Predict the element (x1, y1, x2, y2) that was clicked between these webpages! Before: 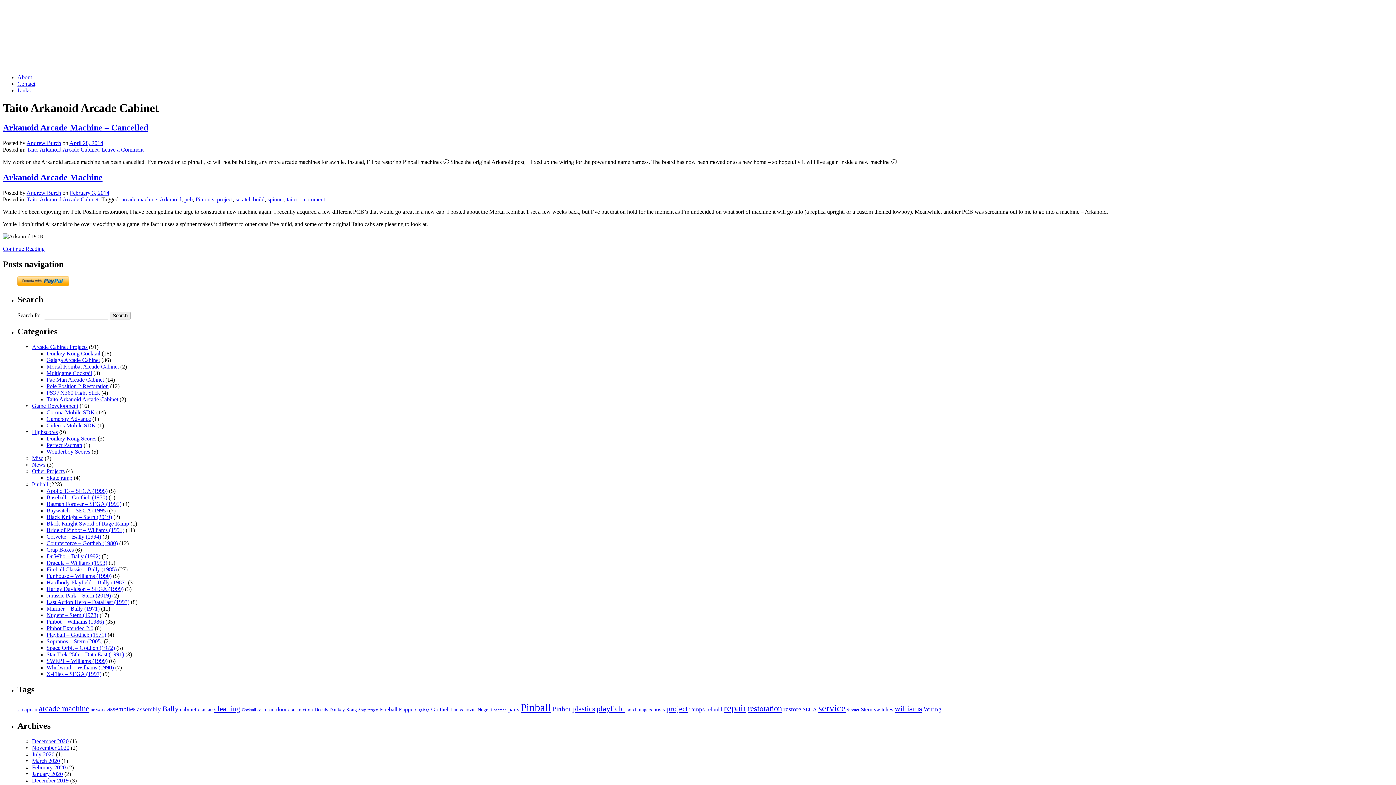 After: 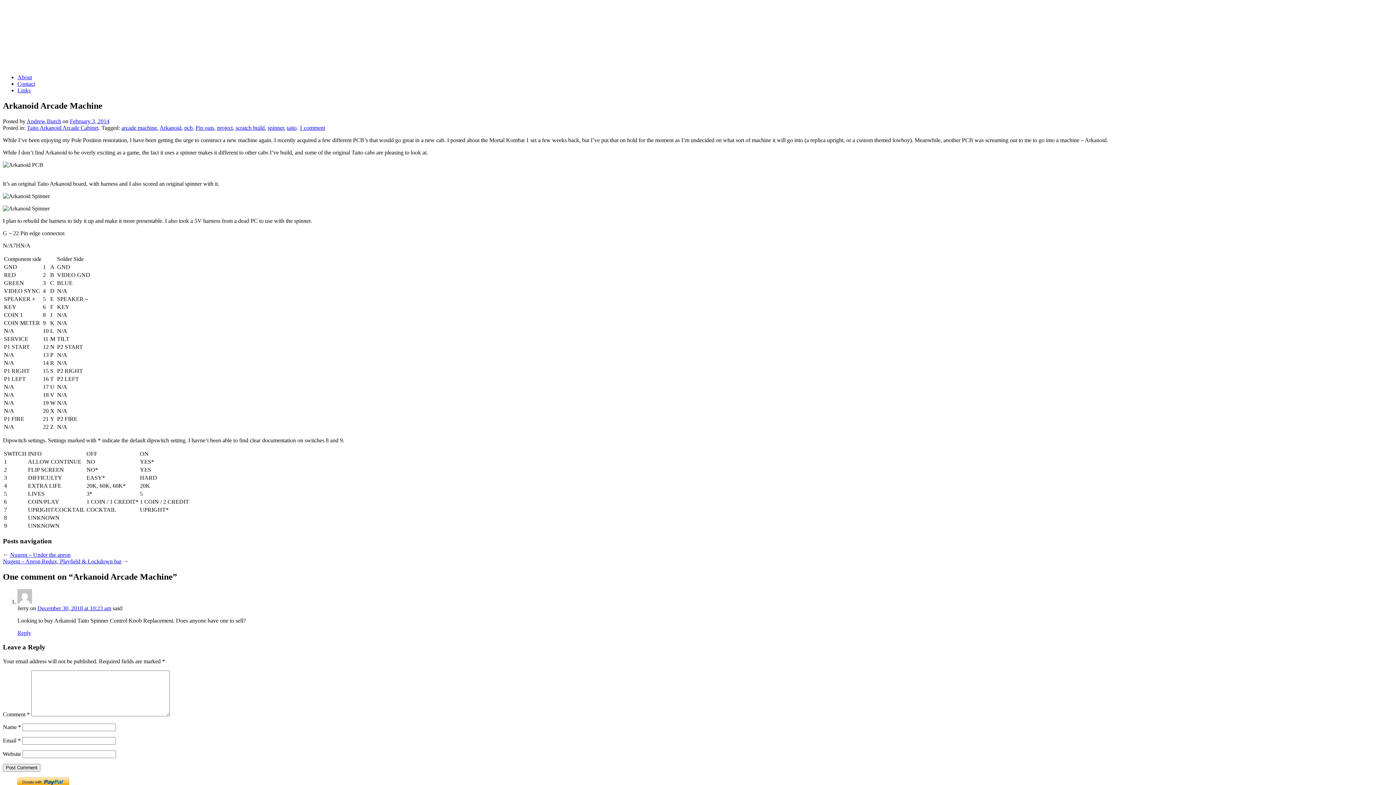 Action: bbox: (69, 189, 109, 195) label: February 3, 2014